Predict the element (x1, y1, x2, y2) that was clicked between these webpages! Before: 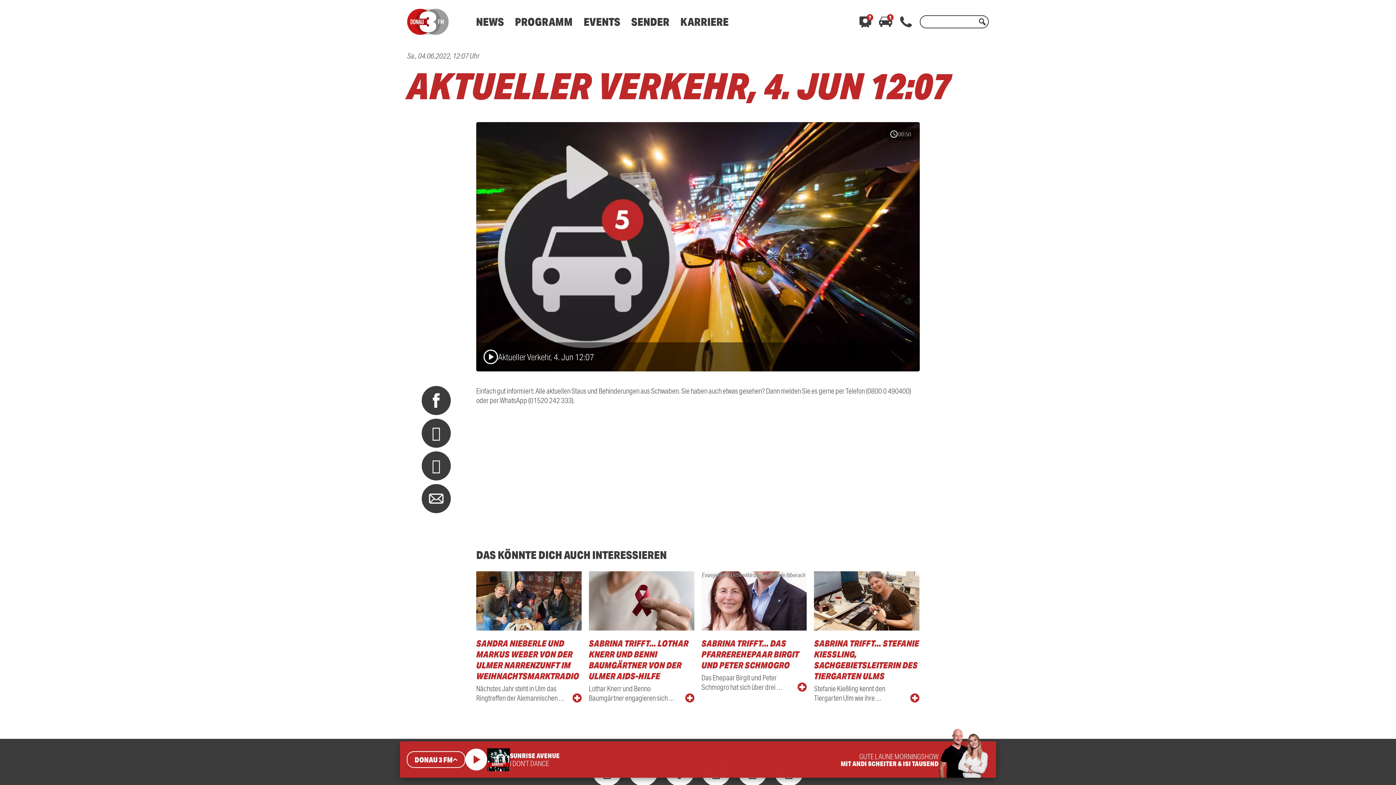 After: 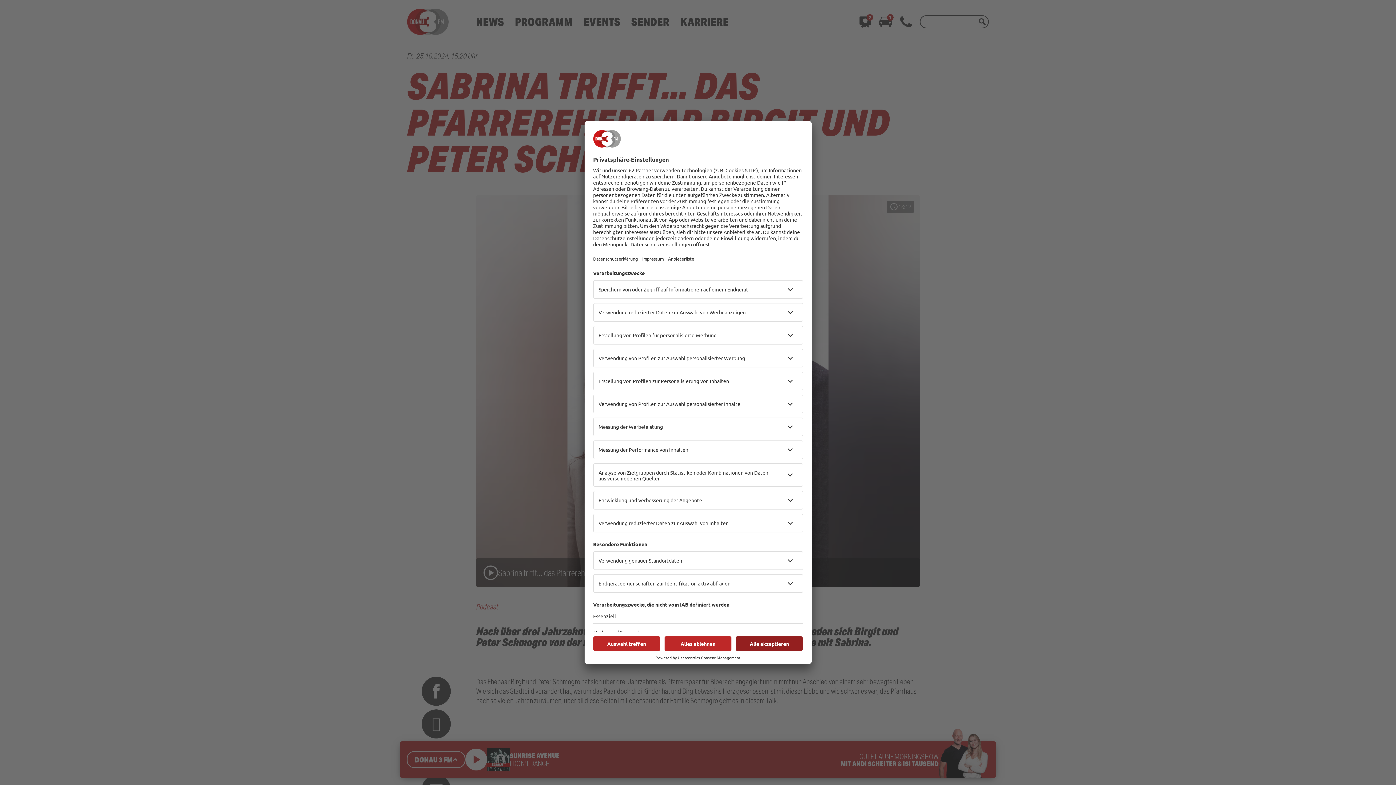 Action: label: Evangelische Gesamtkirchengemeinde Biberach
SABRINA TRIFFT... DAS PFARREREHEPAAR BIRGIT UND PETER SCHMOGRO
Das Ehepaar Birgit und Peter Schmogro hat sich über drei … bbox: (701, 571, 807, 703)